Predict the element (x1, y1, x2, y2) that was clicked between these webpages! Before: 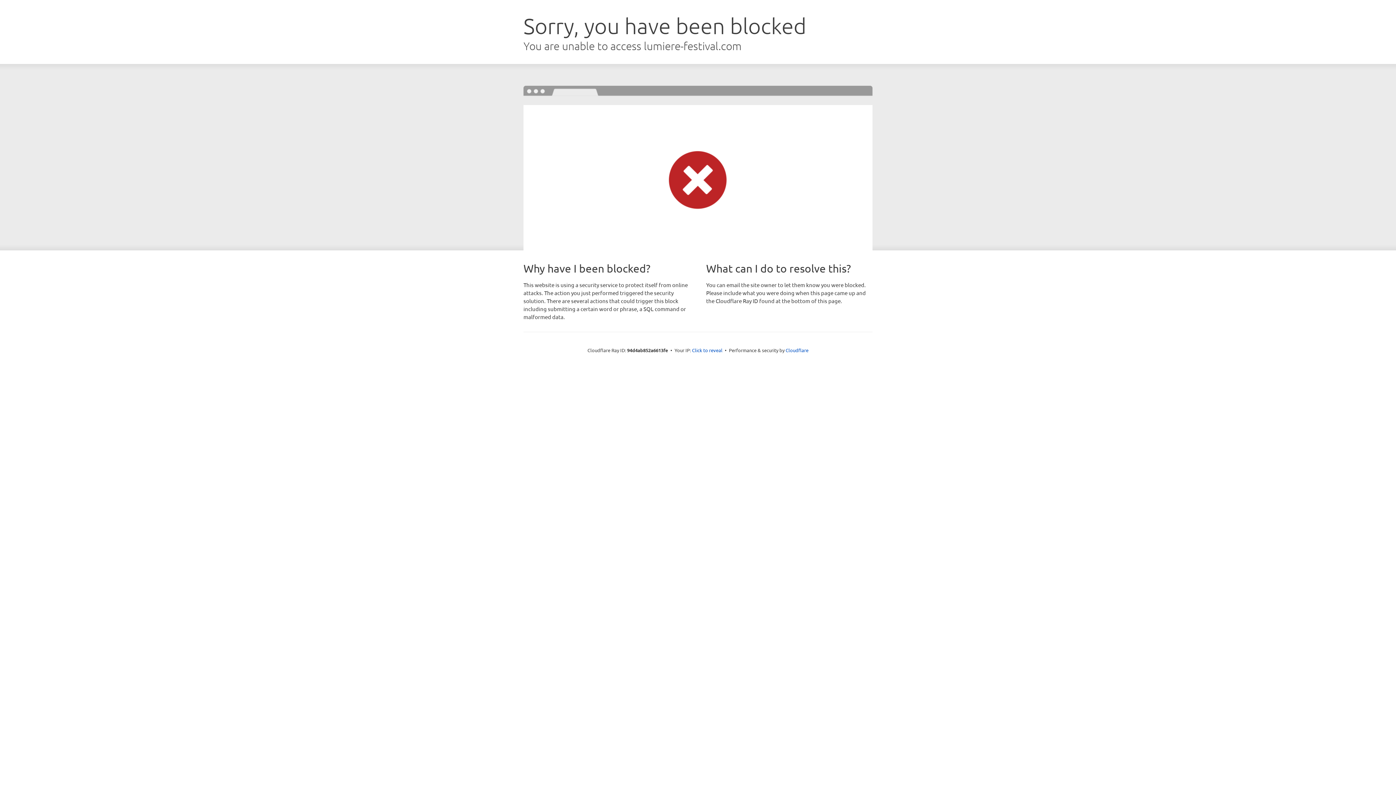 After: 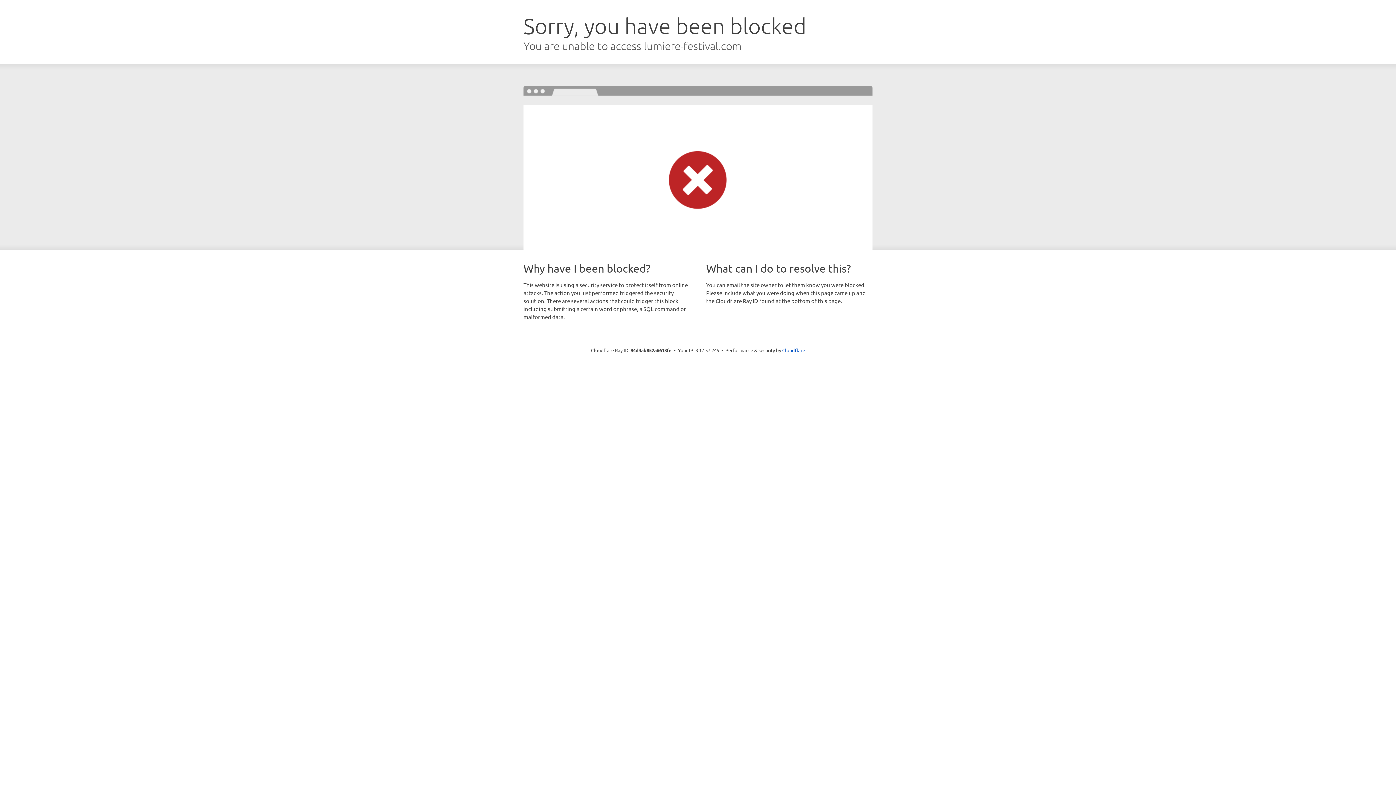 Action: label: Click to reveal bbox: (692, 346, 722, 353)